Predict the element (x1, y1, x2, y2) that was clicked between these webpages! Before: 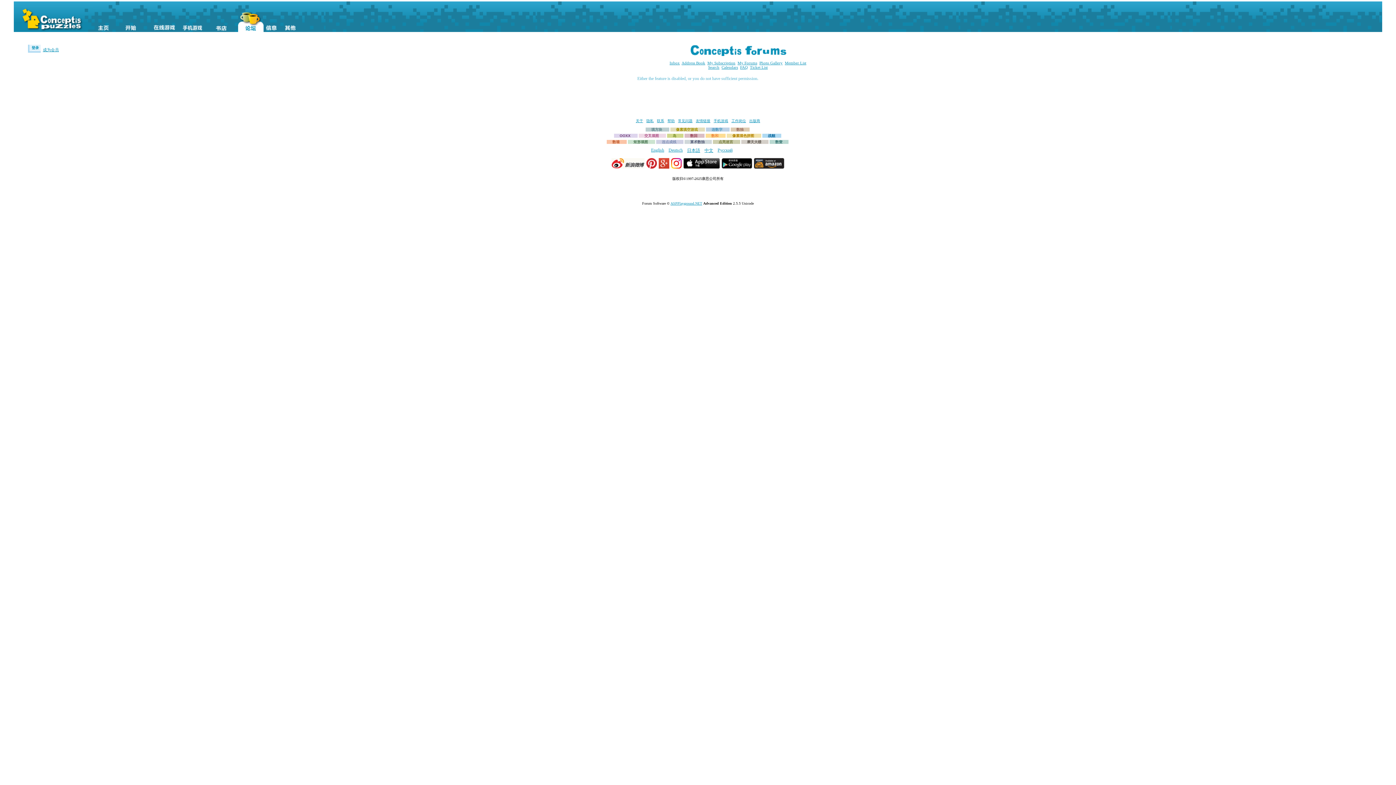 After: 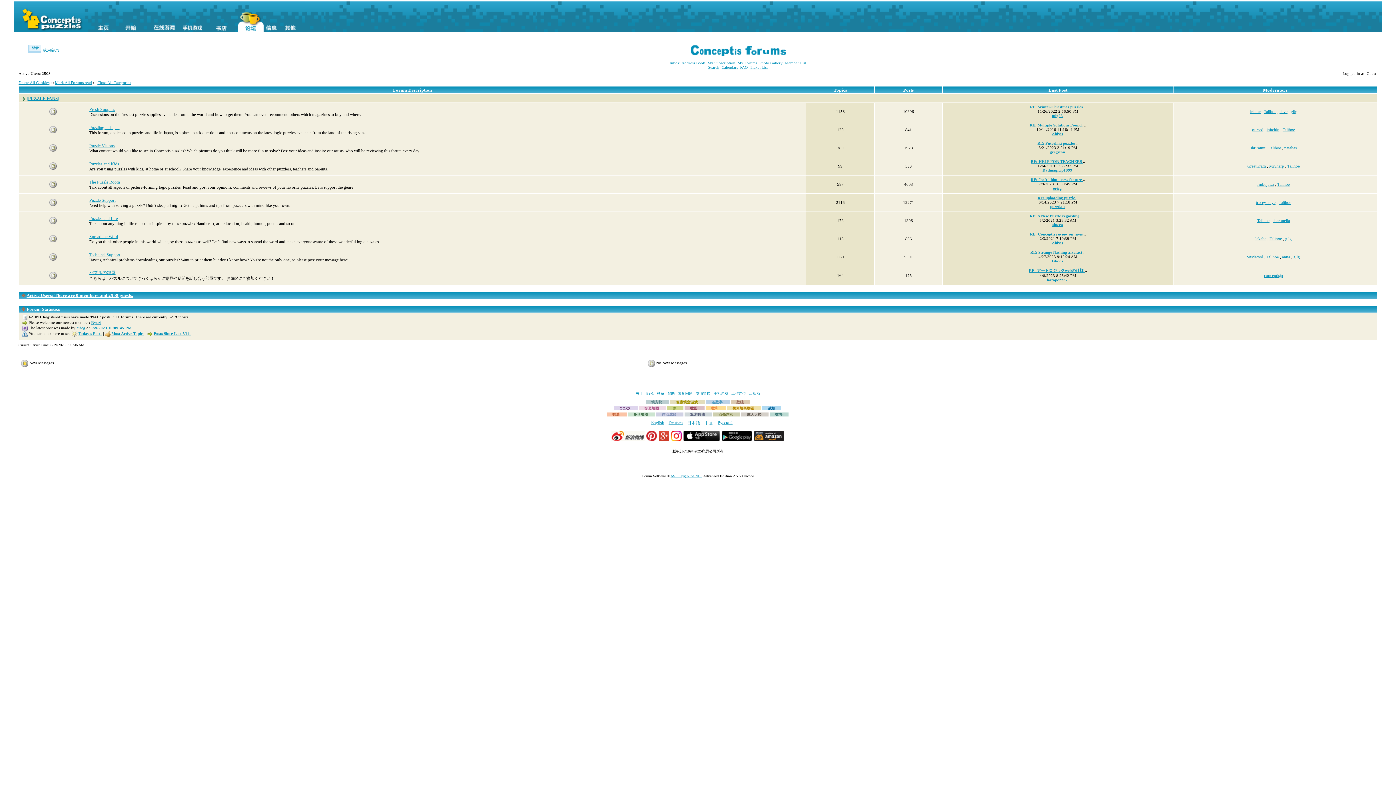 Action: bbox: (238, 1, 263, 32)